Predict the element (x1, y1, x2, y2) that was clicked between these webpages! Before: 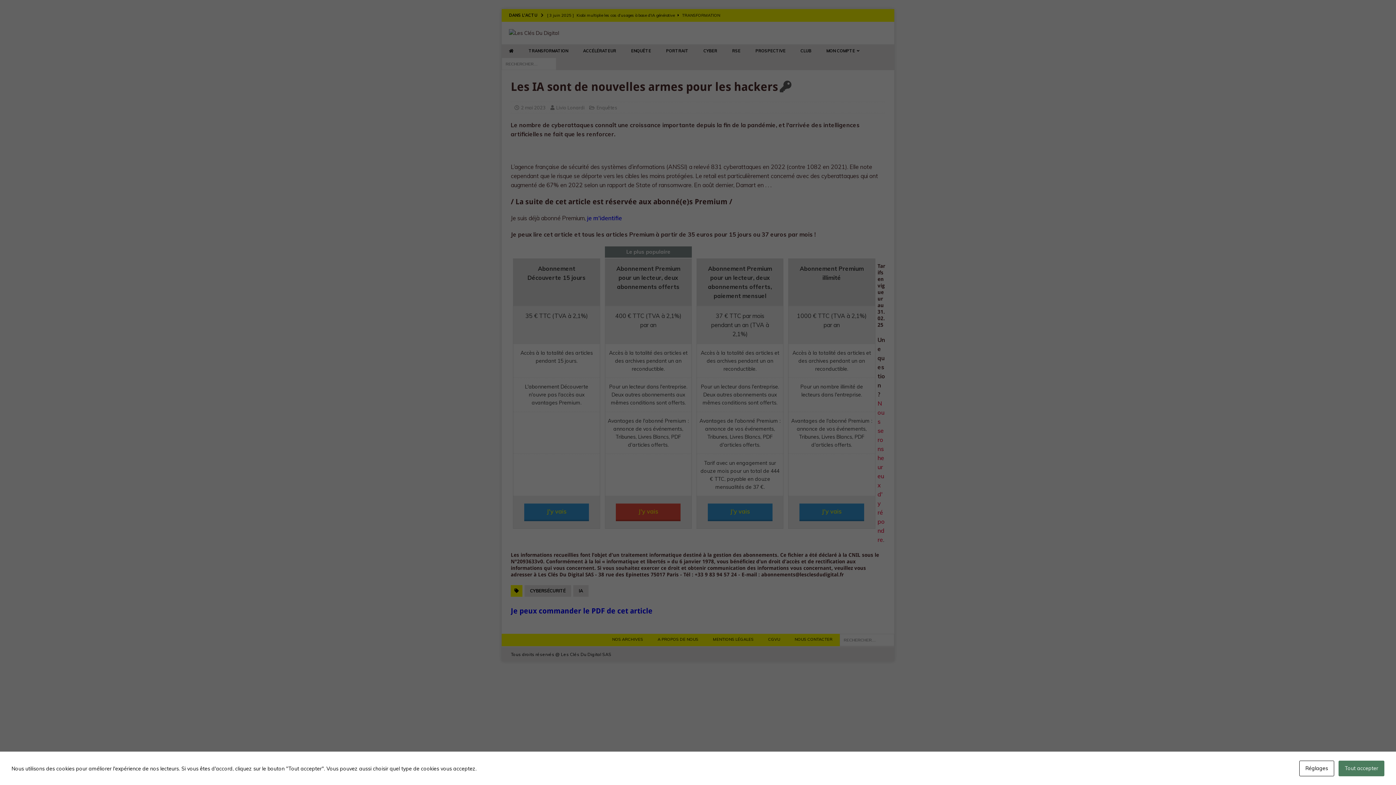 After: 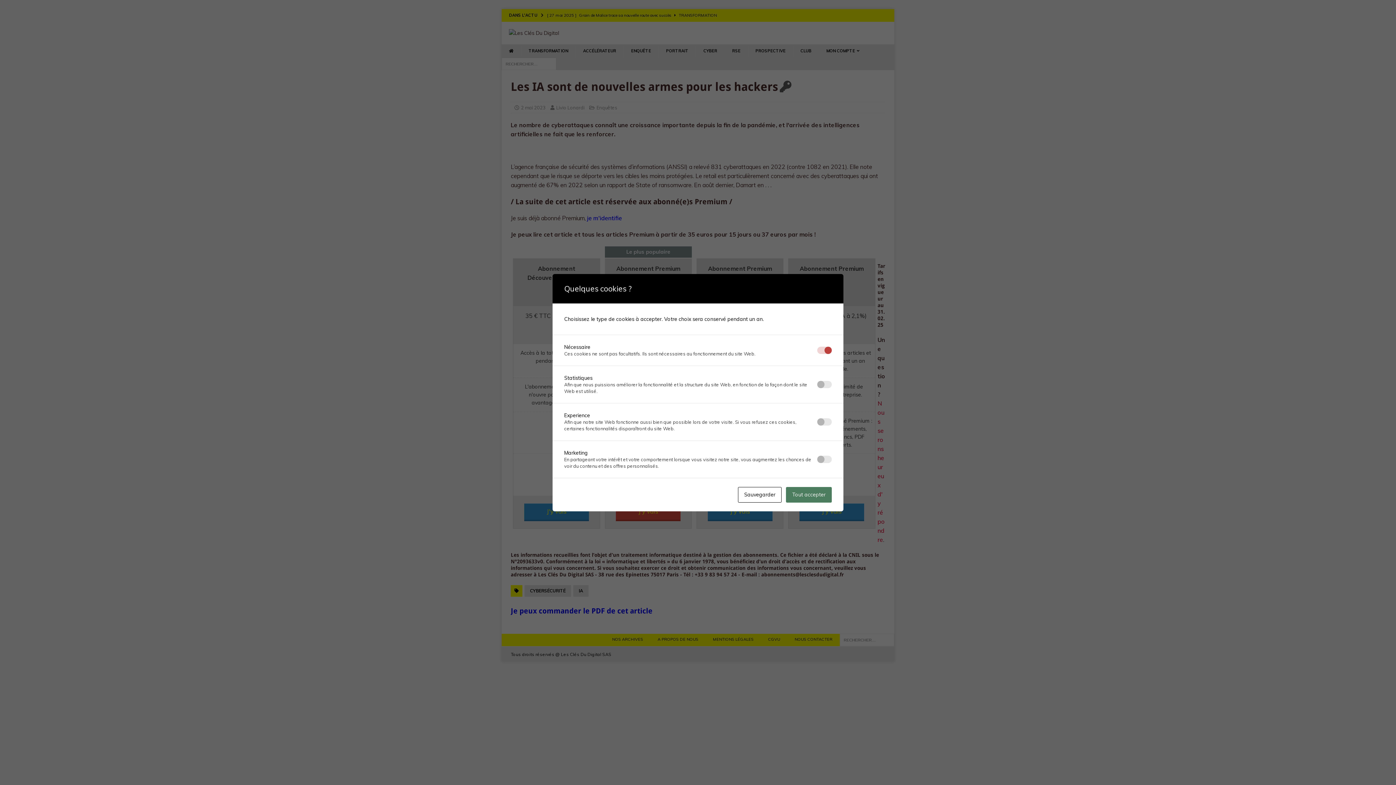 Action: label: Réglages bbox: (1299, 761, 1334, 776)